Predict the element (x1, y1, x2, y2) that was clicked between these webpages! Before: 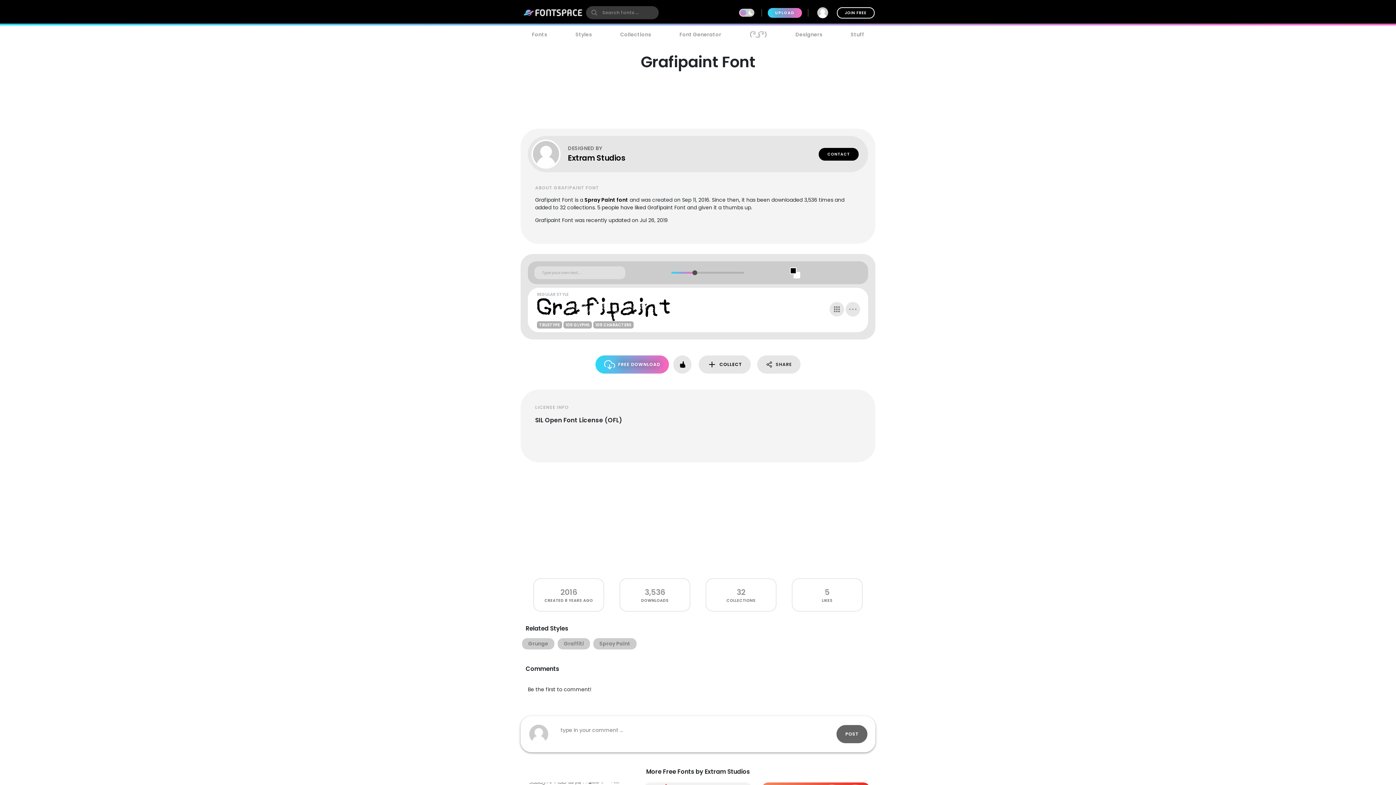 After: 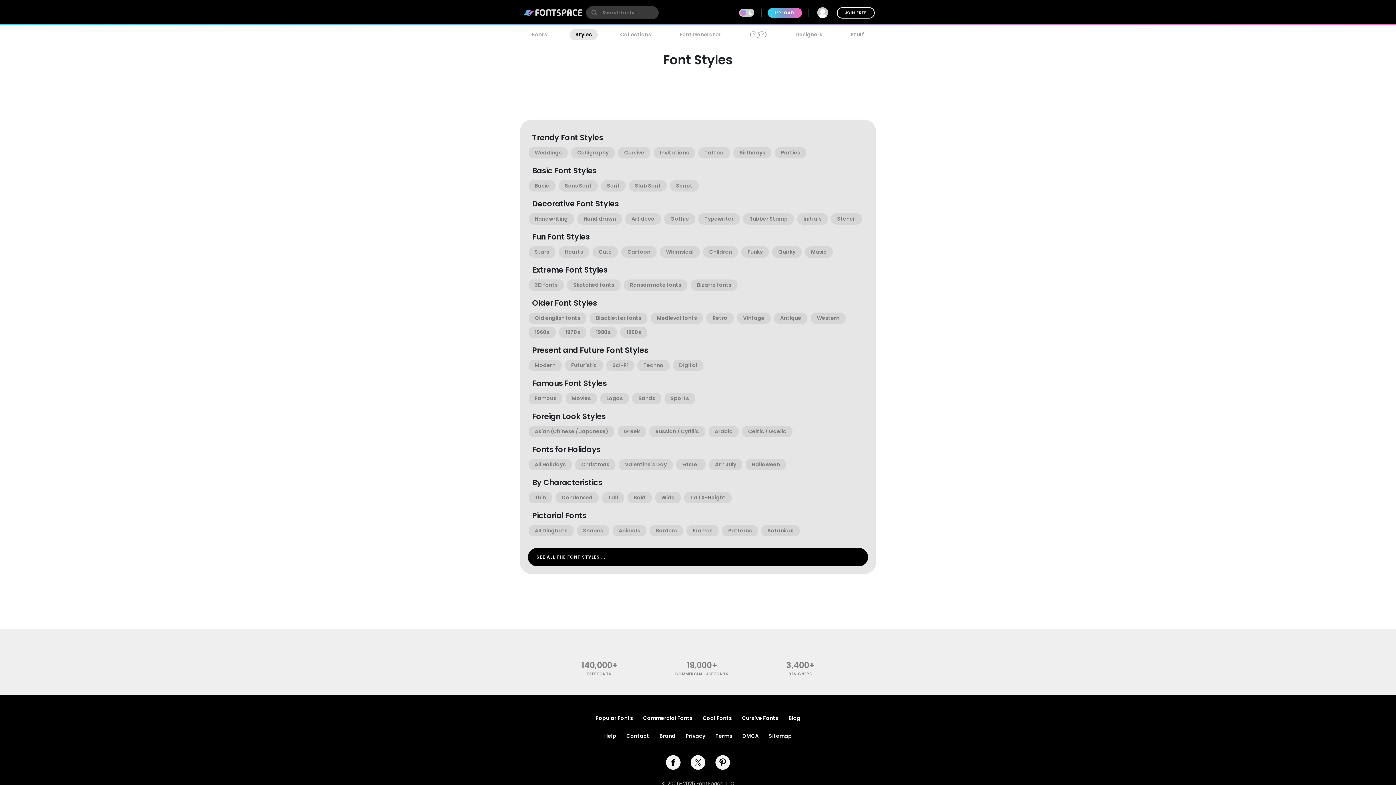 Action: bbox: (569, 29, 597, 40) label: Styles